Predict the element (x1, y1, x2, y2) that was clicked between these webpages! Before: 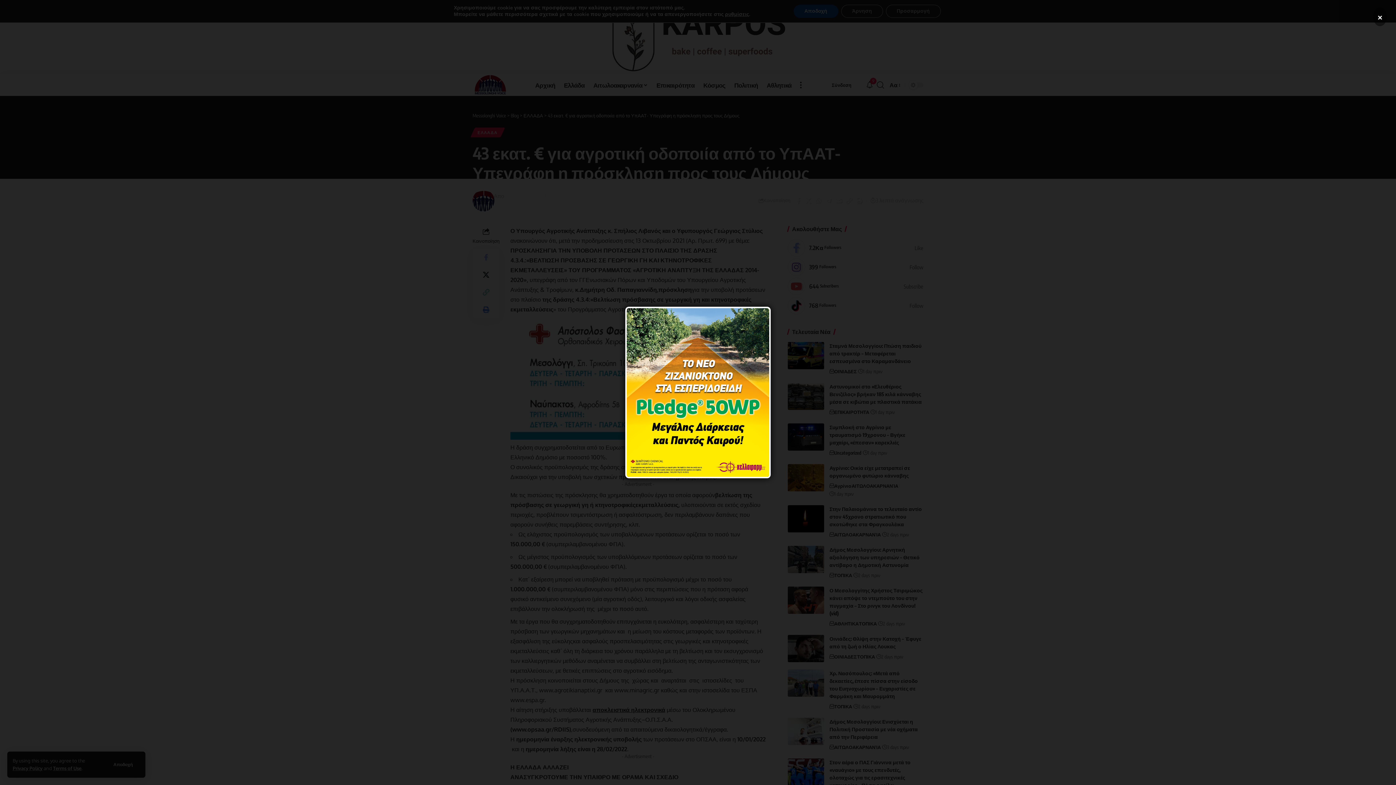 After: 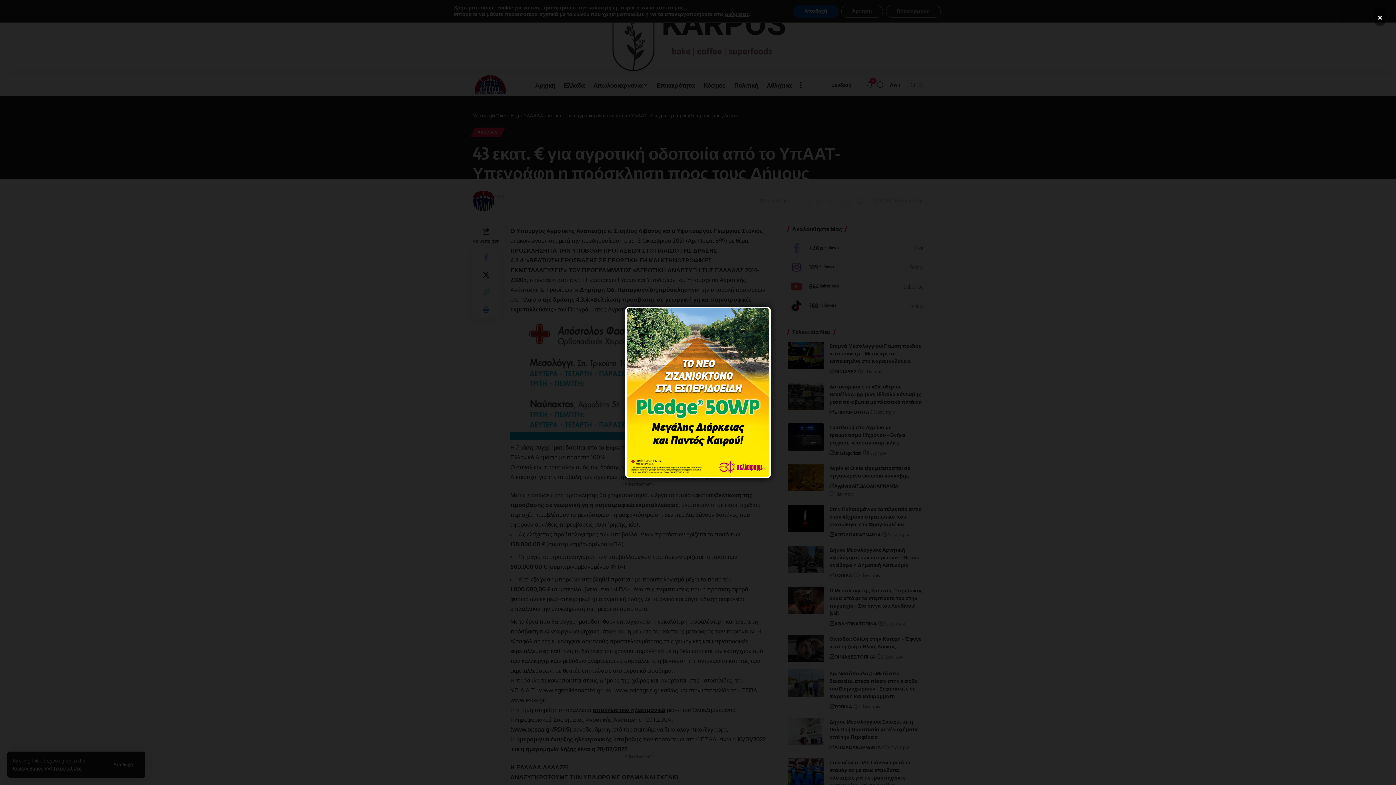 Action: bbox: (625, 306, 770, 478)